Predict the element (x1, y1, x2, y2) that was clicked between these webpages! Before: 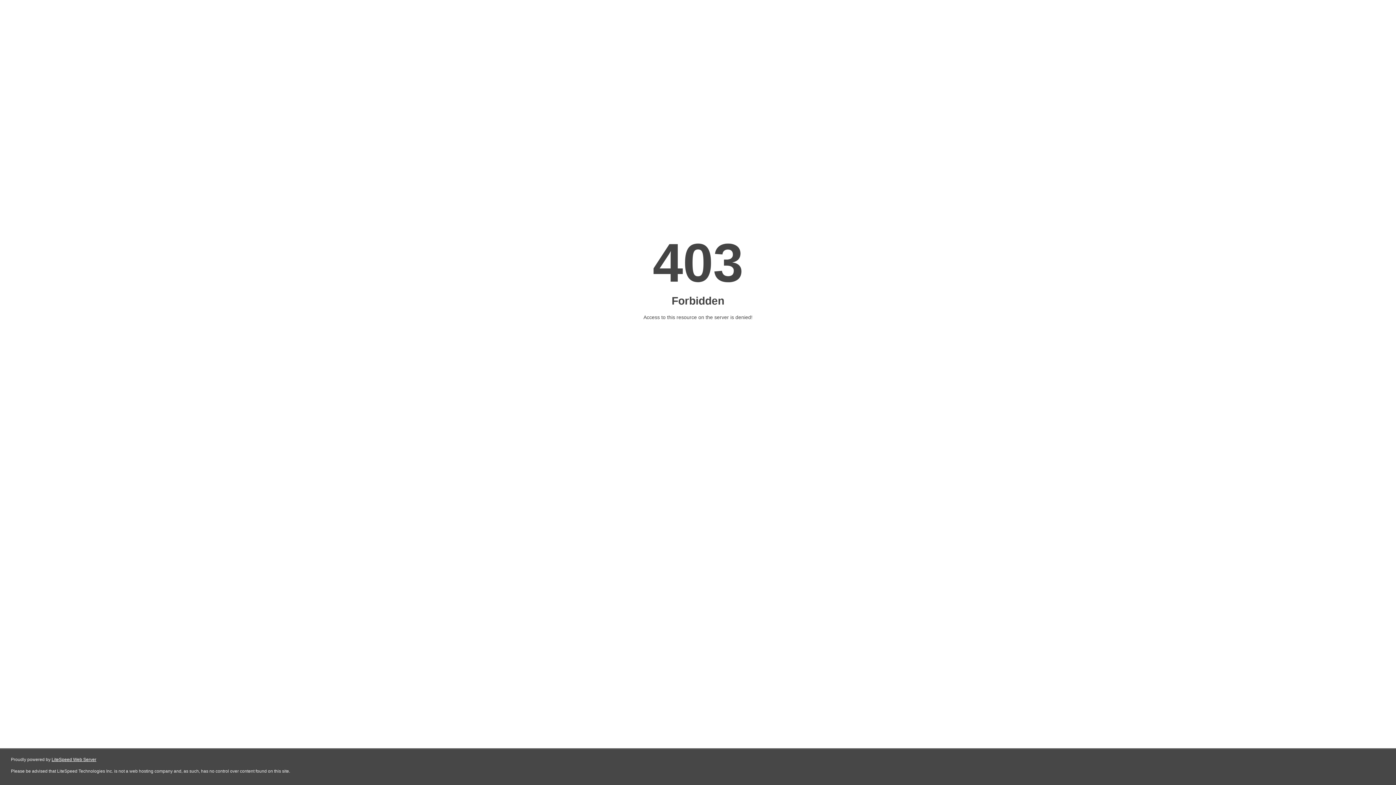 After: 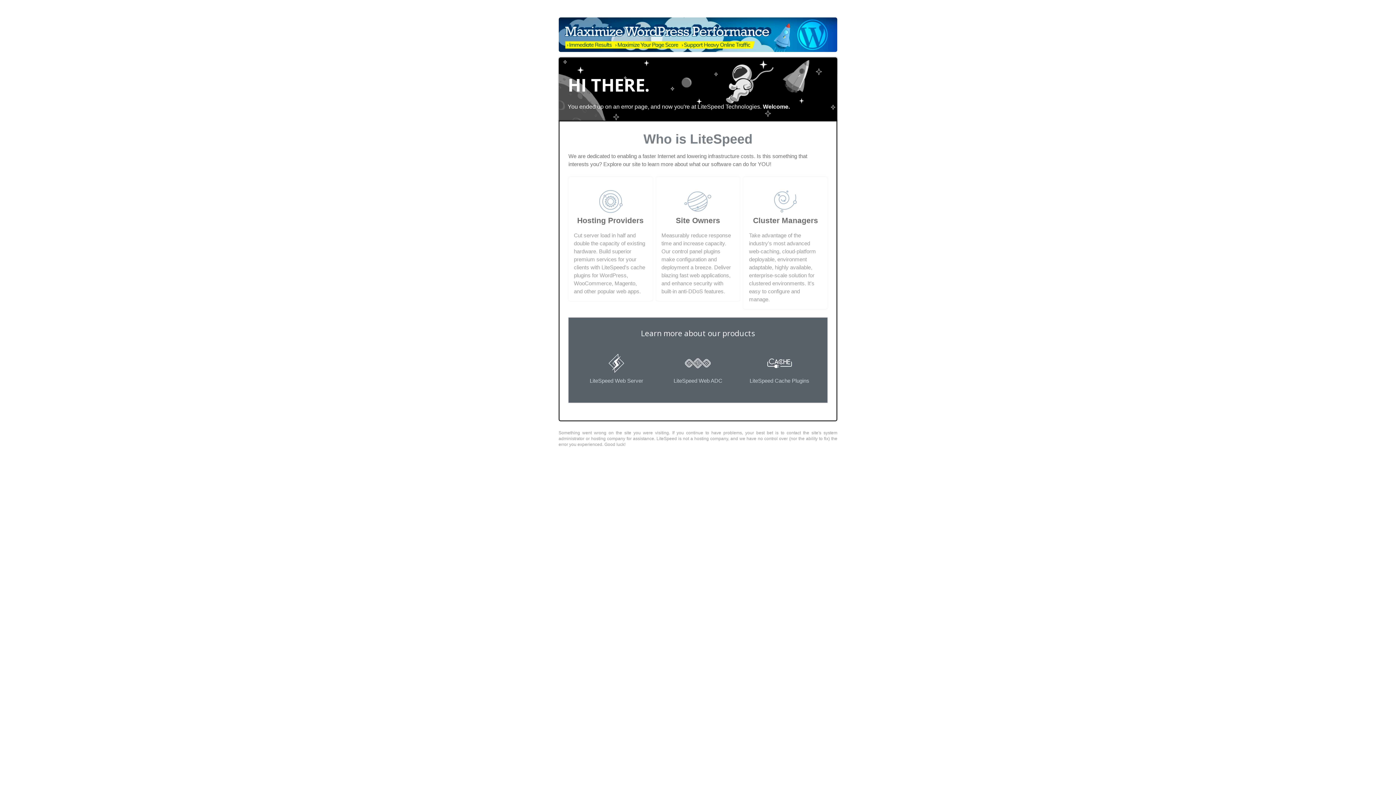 Action: label: LiteSpeed Web Server bbox: (51, 757, 96, 762)